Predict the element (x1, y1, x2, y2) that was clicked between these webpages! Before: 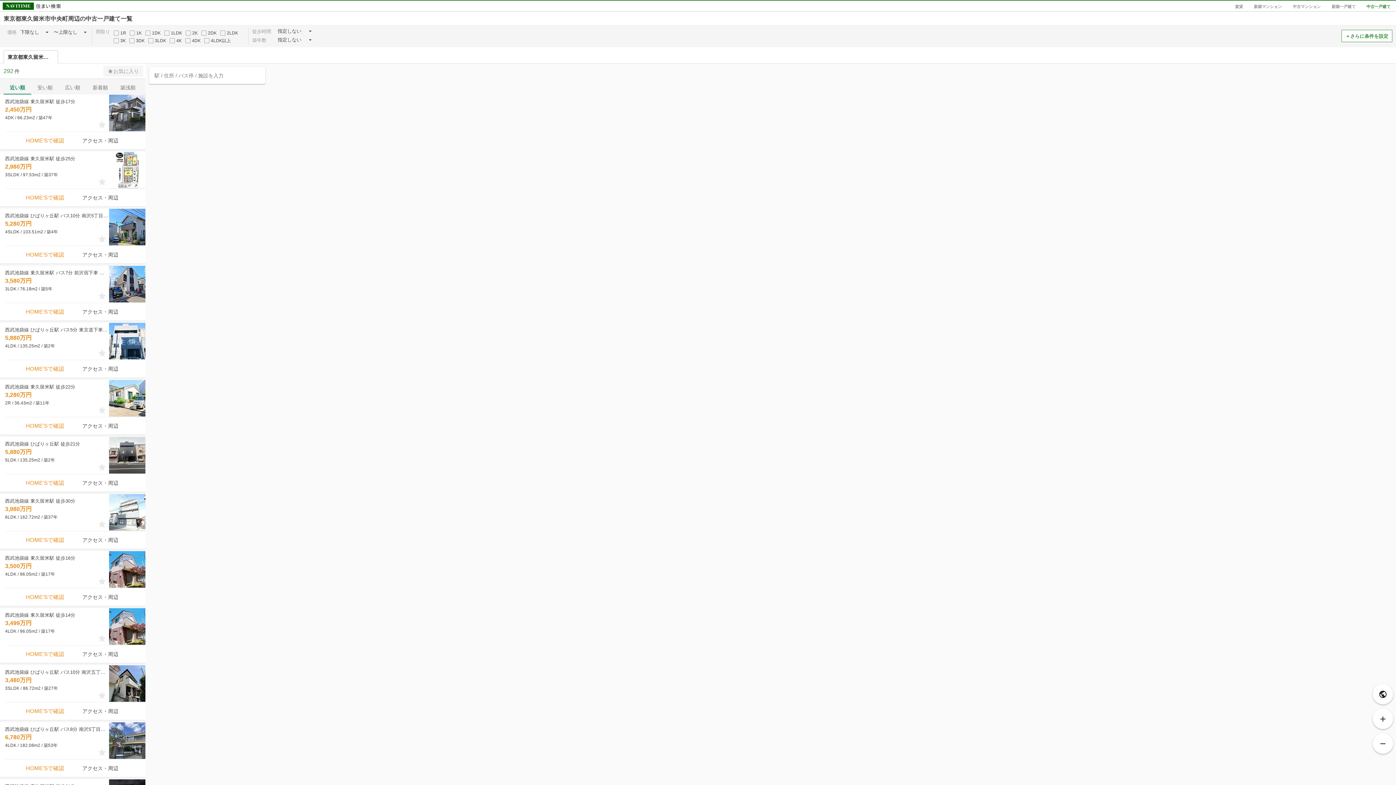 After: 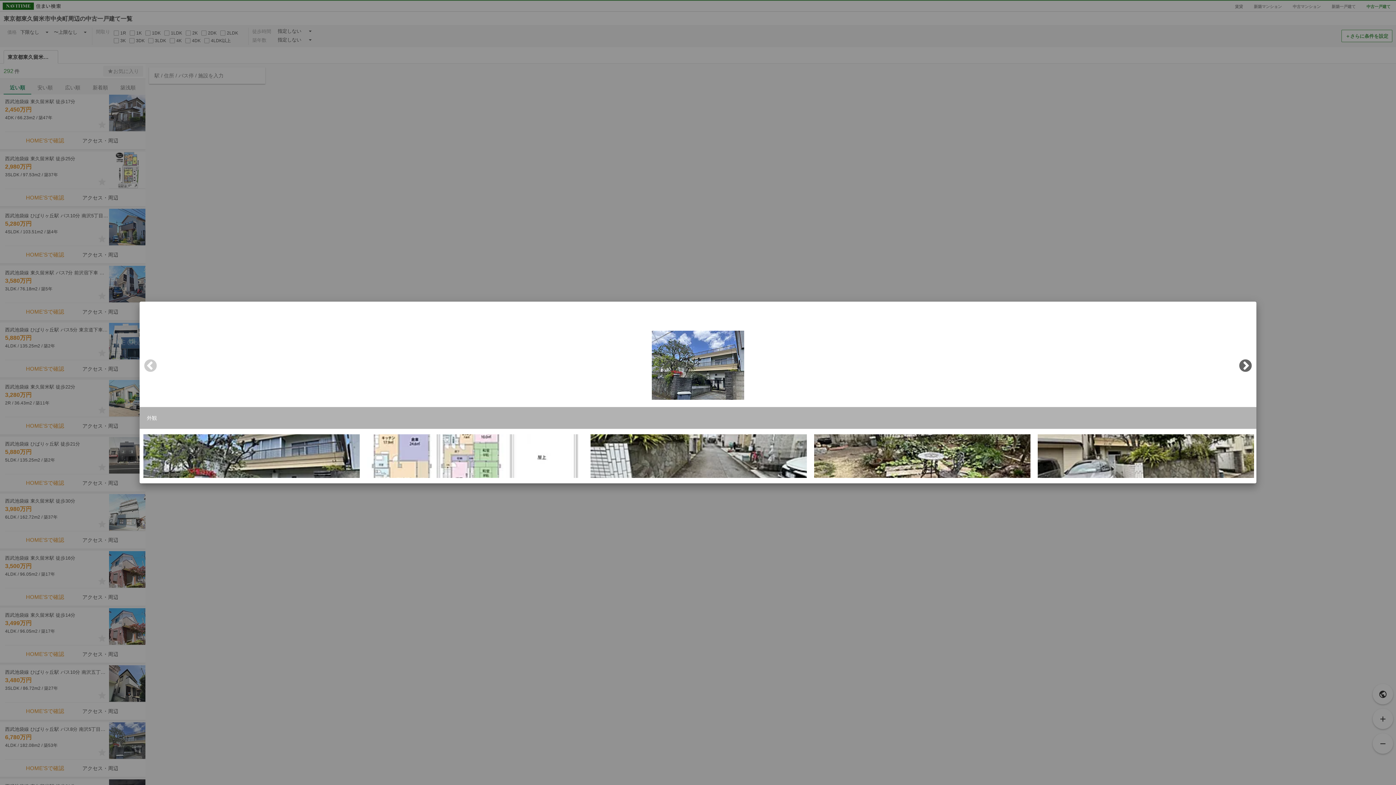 Action: bbox: (102, 722, 151, 759)